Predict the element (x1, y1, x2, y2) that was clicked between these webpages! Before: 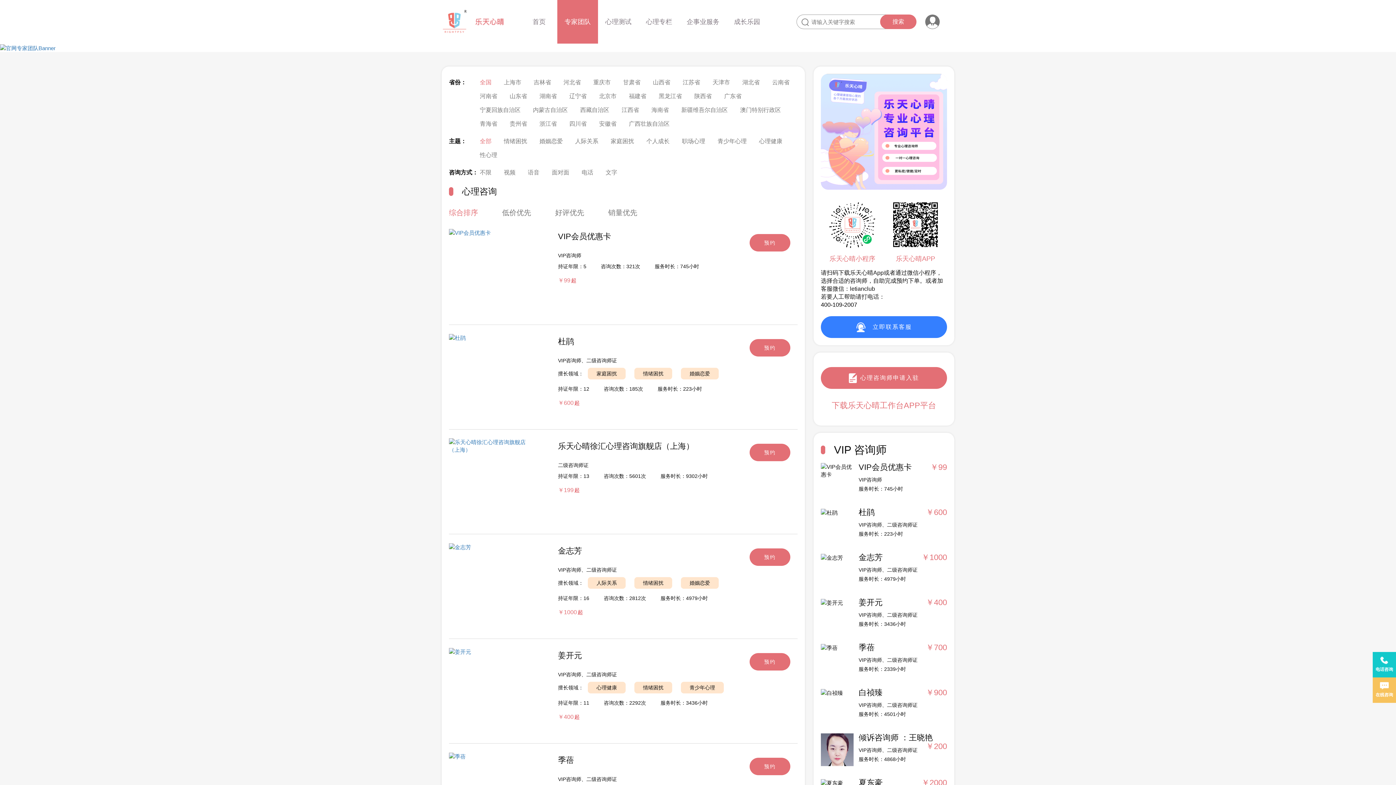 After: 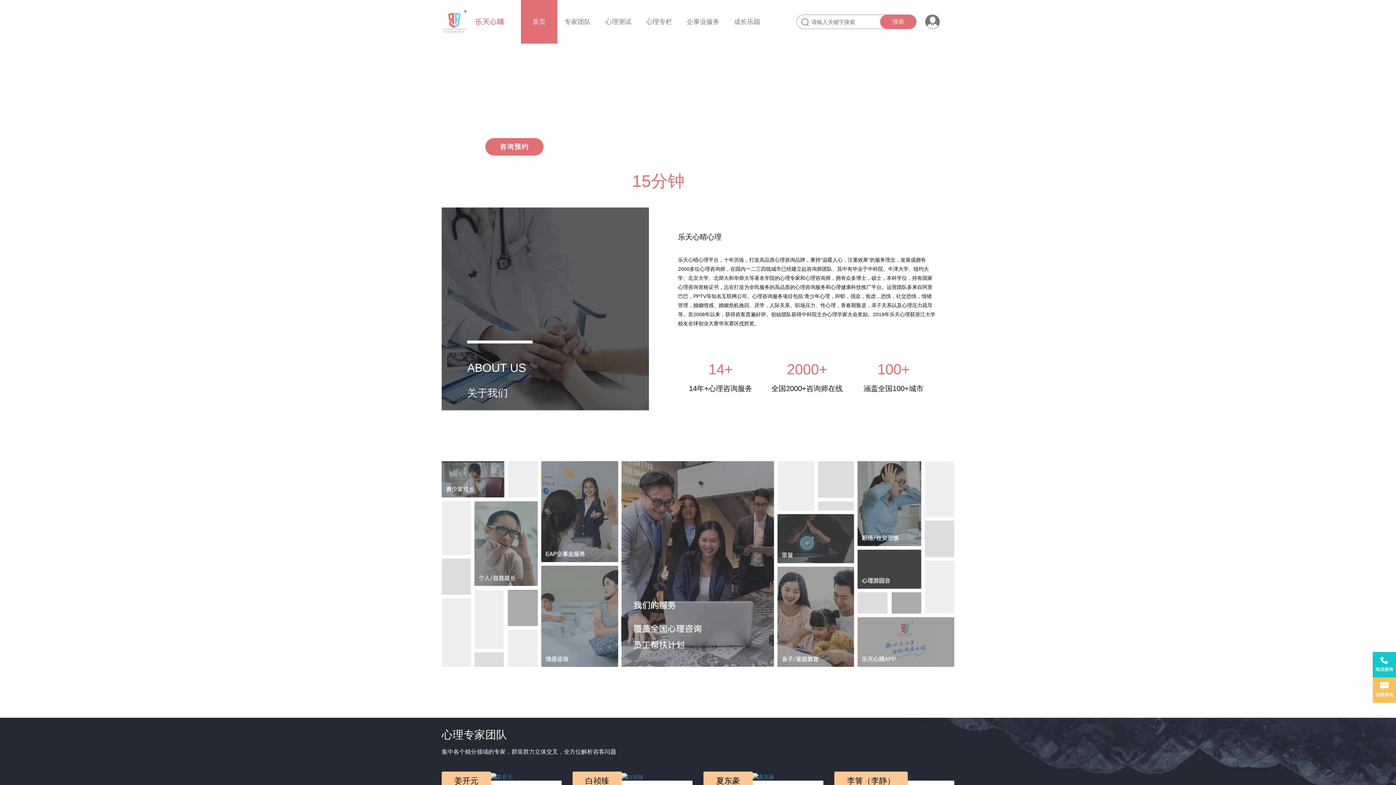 Action: label: 乐天心晴 bbox: (442, 9, 504, 33)